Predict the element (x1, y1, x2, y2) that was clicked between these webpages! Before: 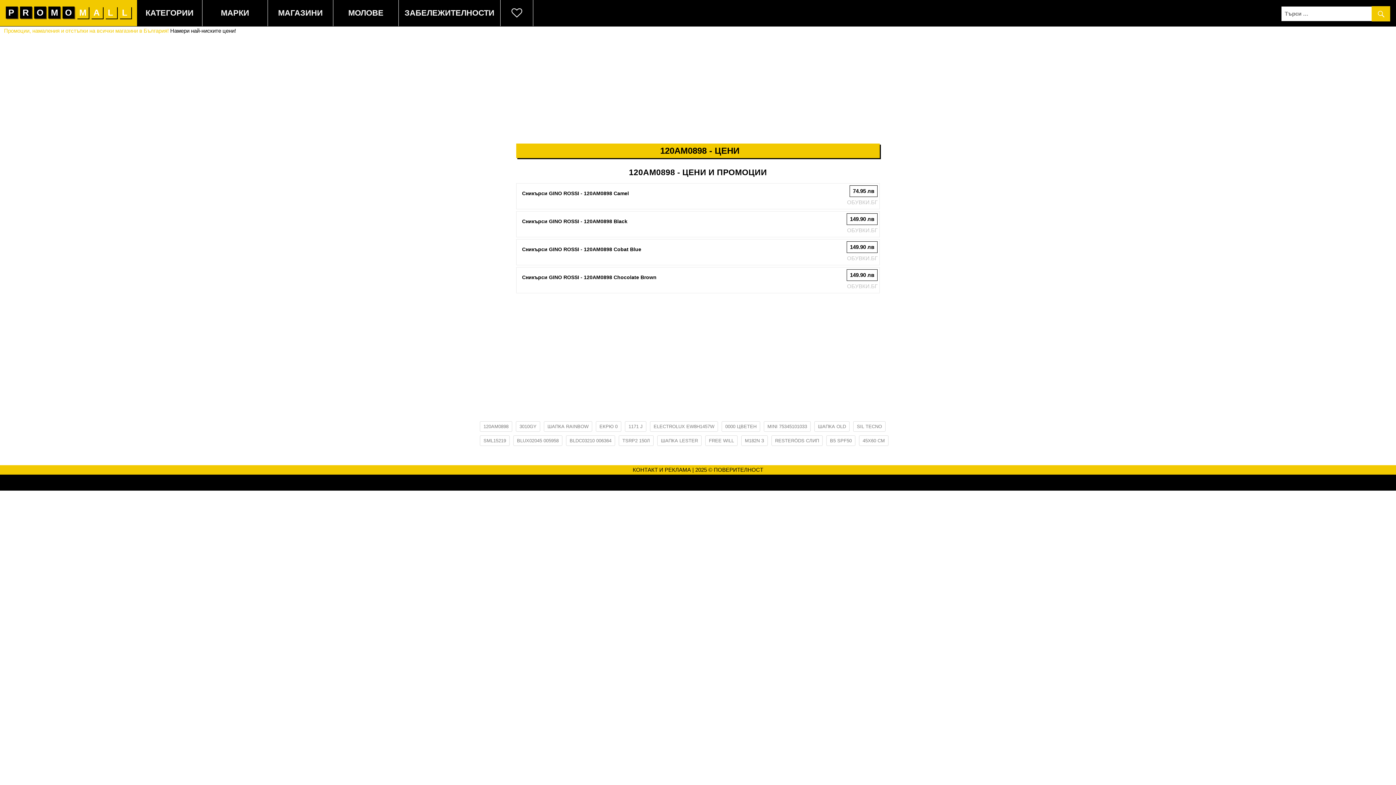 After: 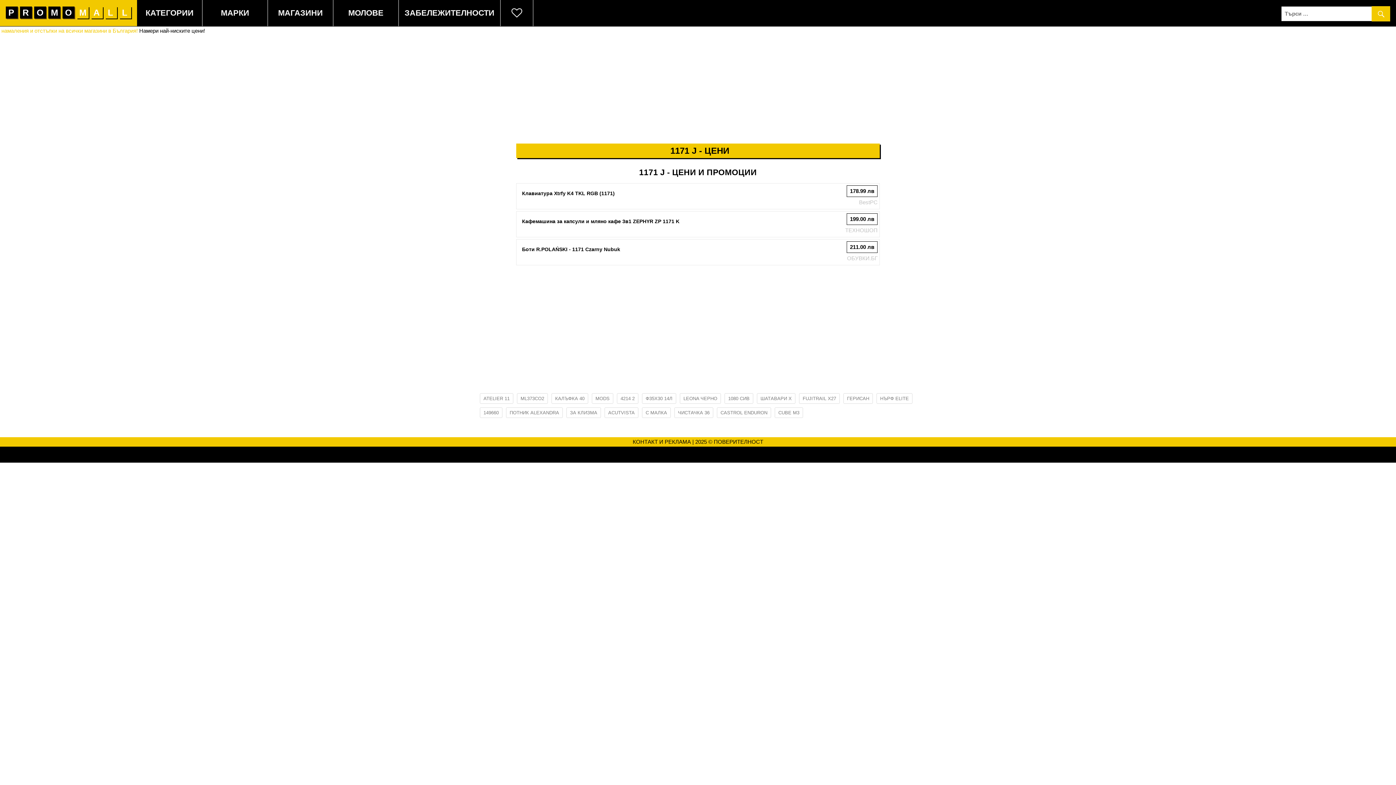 Action: label: 1171 J bbox: (625, 421, 646, 432)